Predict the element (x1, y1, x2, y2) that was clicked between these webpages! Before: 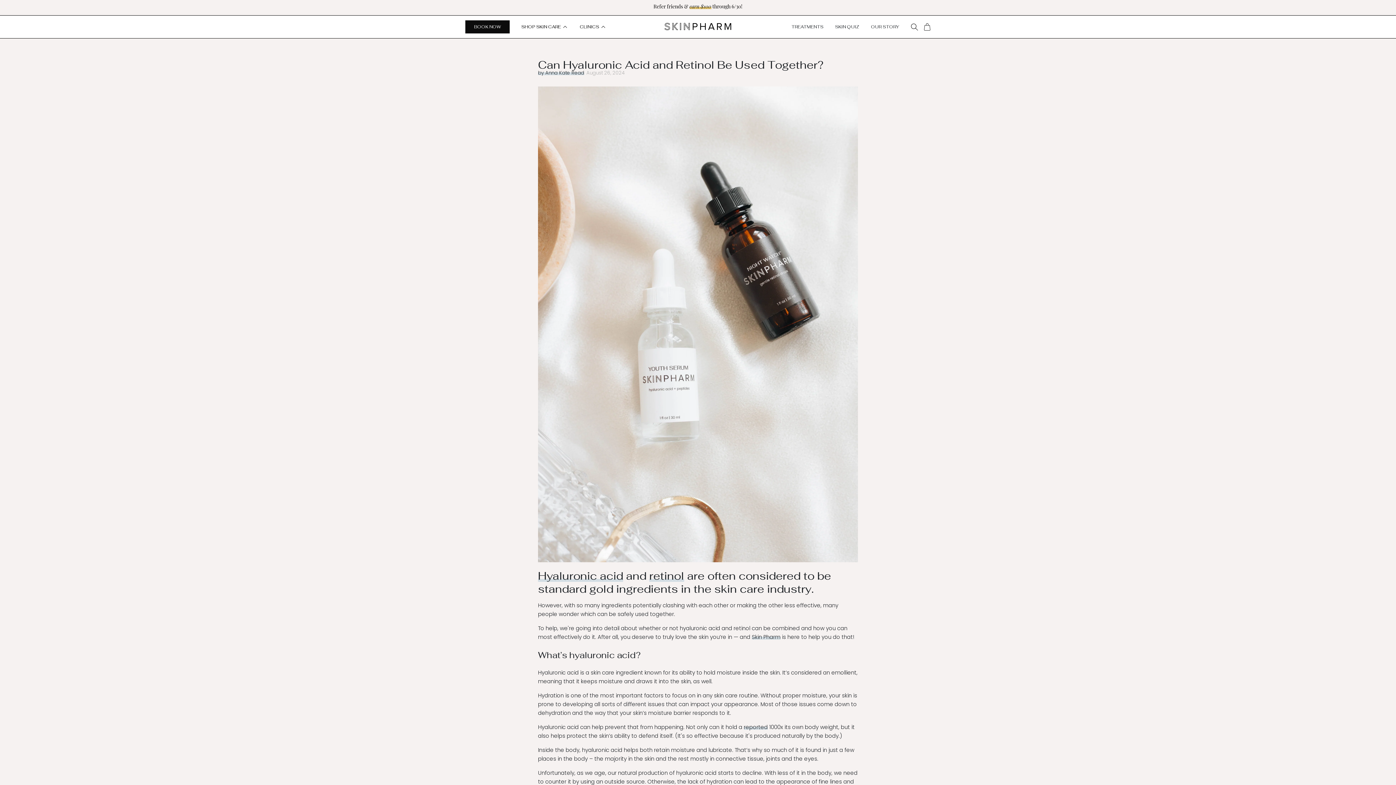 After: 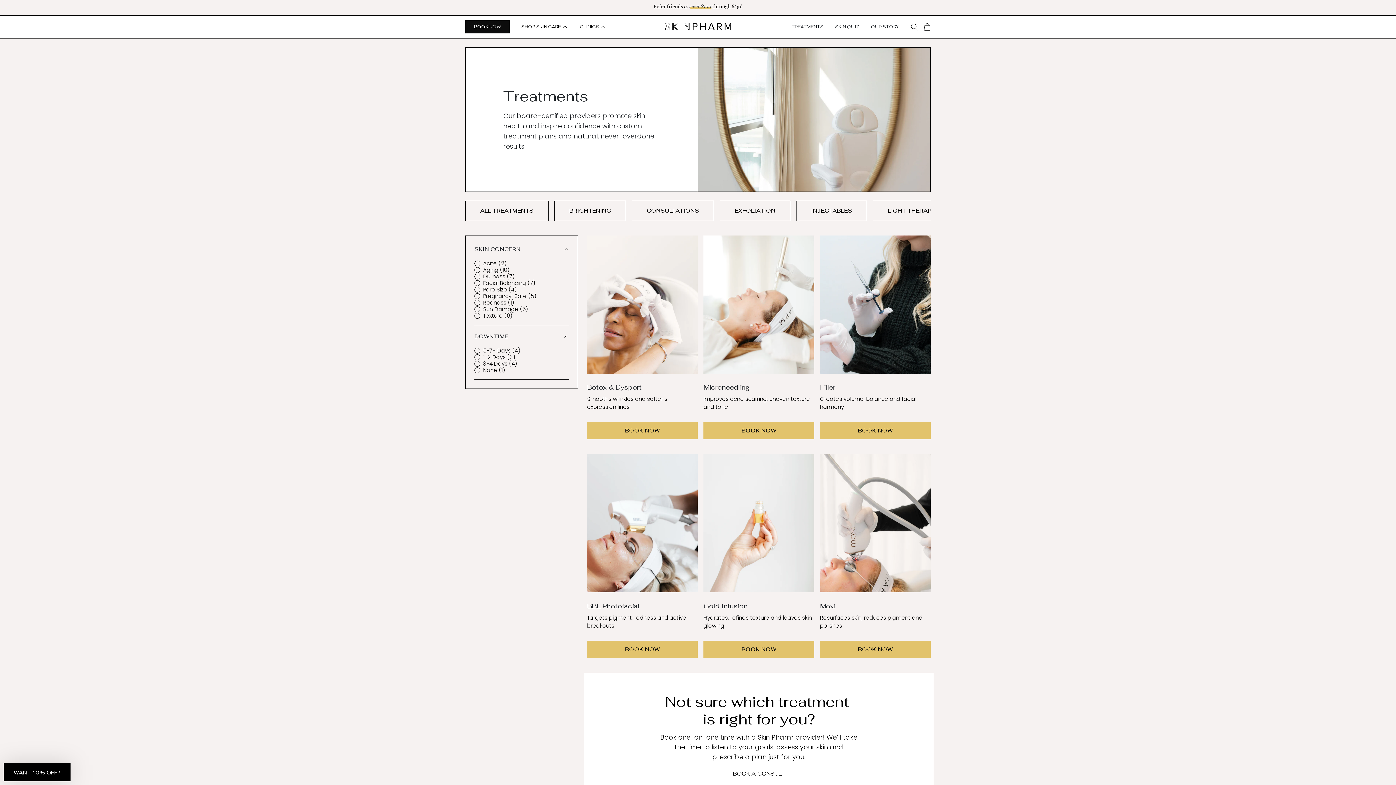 Action: label: TREATMENTS bbox: (785, 20, 829, 33)